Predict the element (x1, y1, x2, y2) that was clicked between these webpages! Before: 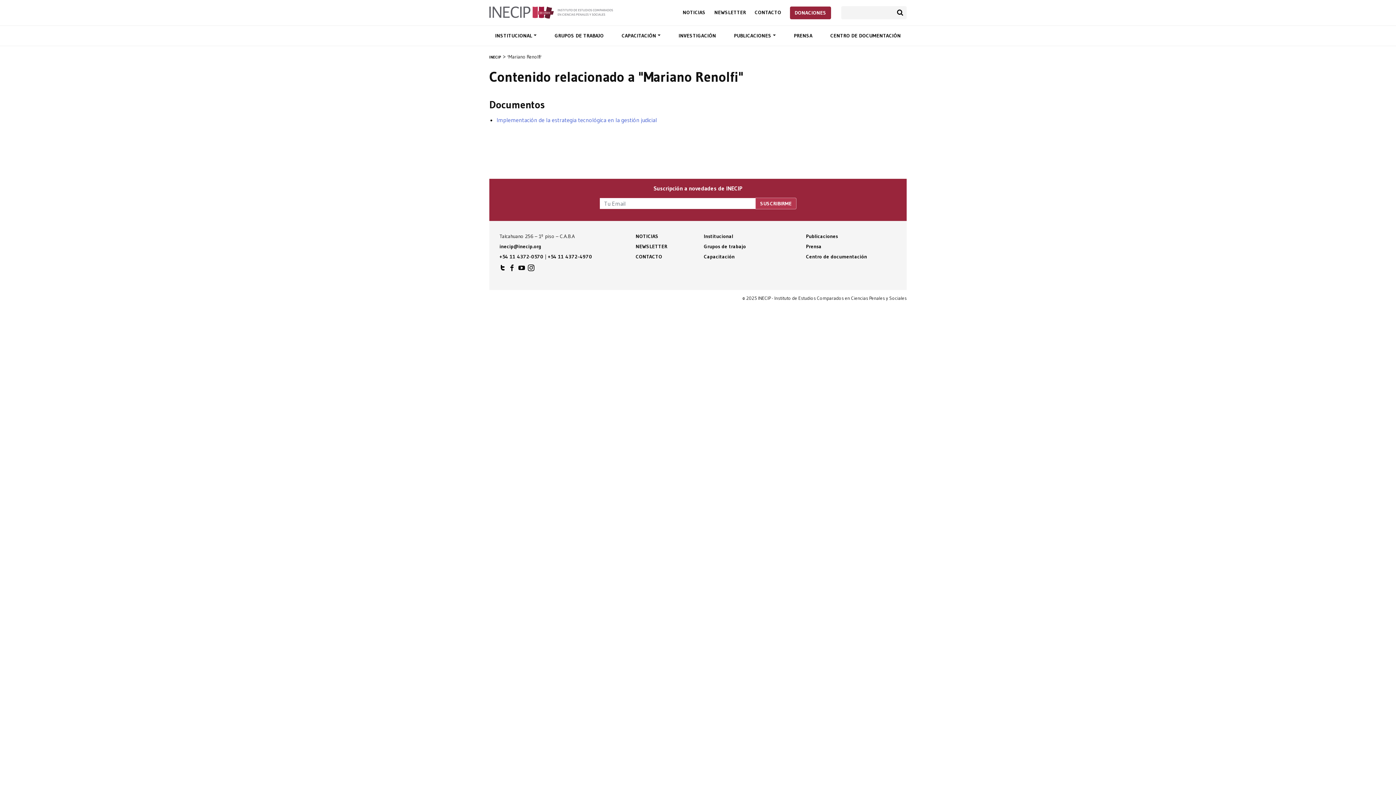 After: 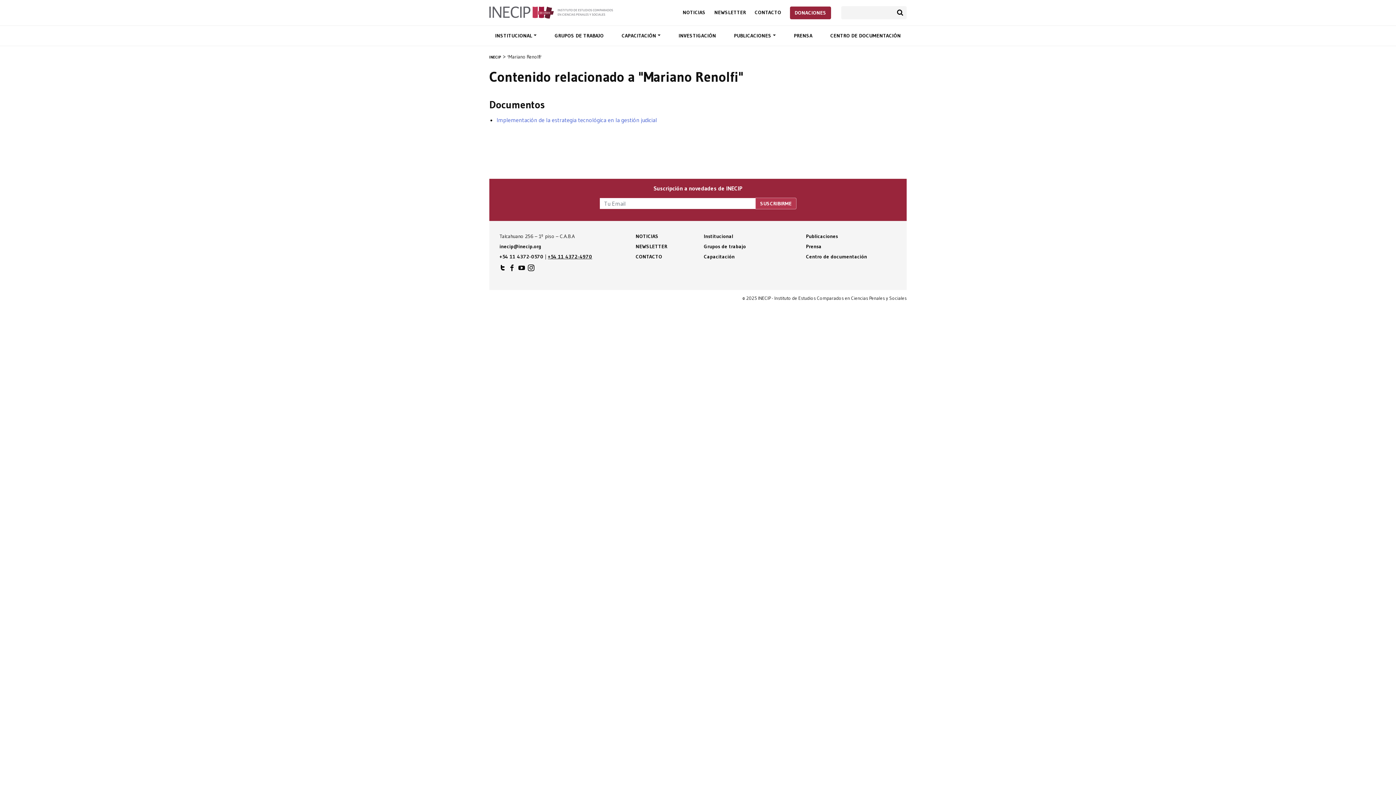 Action: bbox: (548, 253, 592, 260) label: +54 11 4372-4970